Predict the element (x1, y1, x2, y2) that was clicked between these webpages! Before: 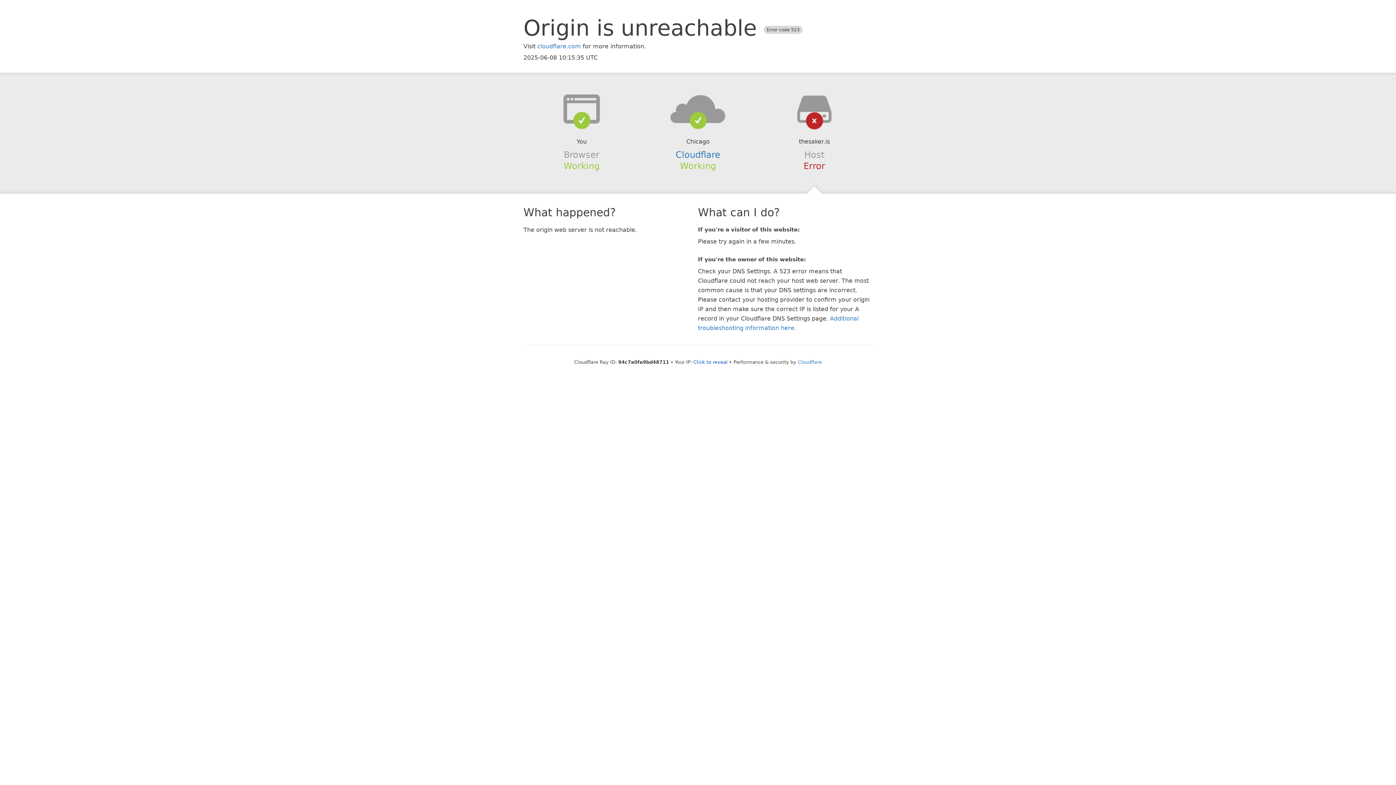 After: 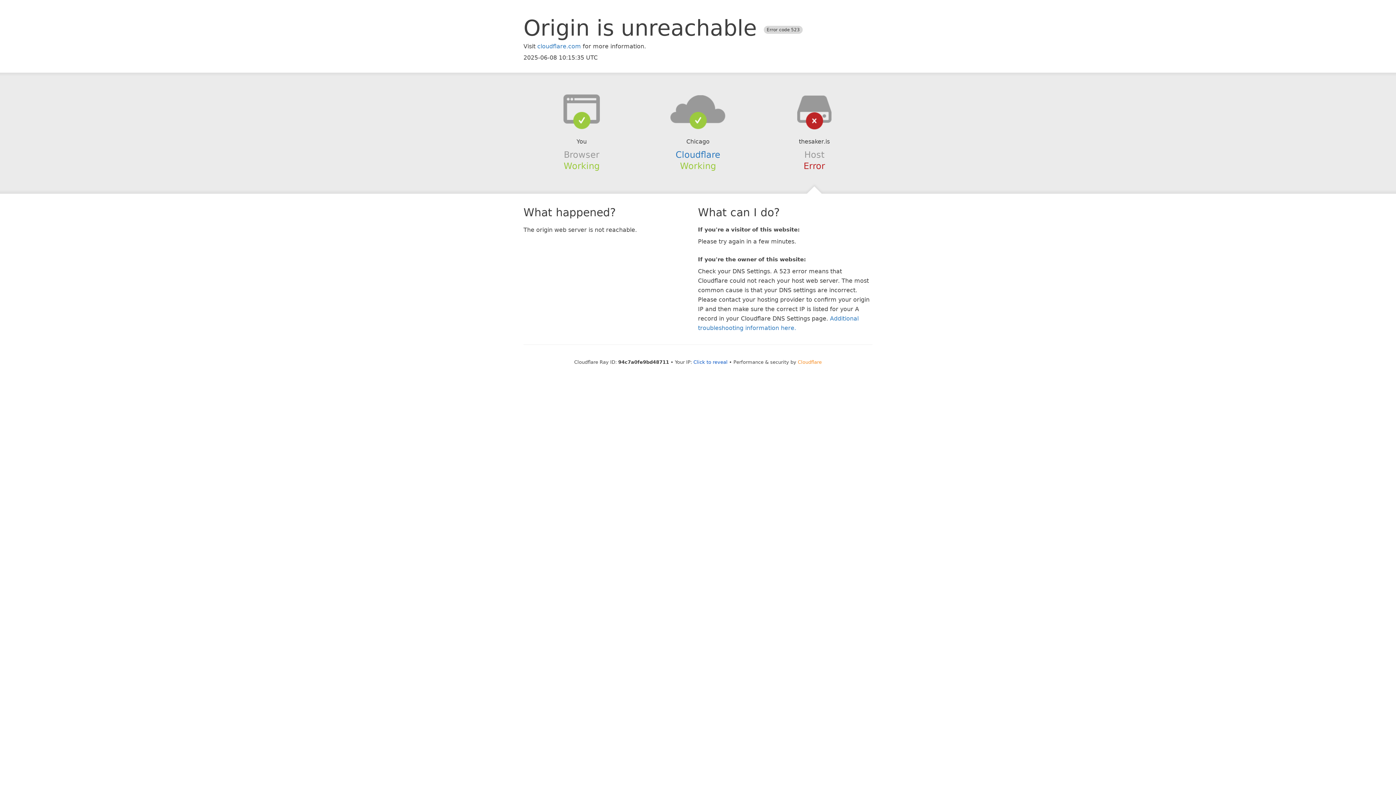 Action: bbox: (798, 359, 822, 364) label: Cloudflare